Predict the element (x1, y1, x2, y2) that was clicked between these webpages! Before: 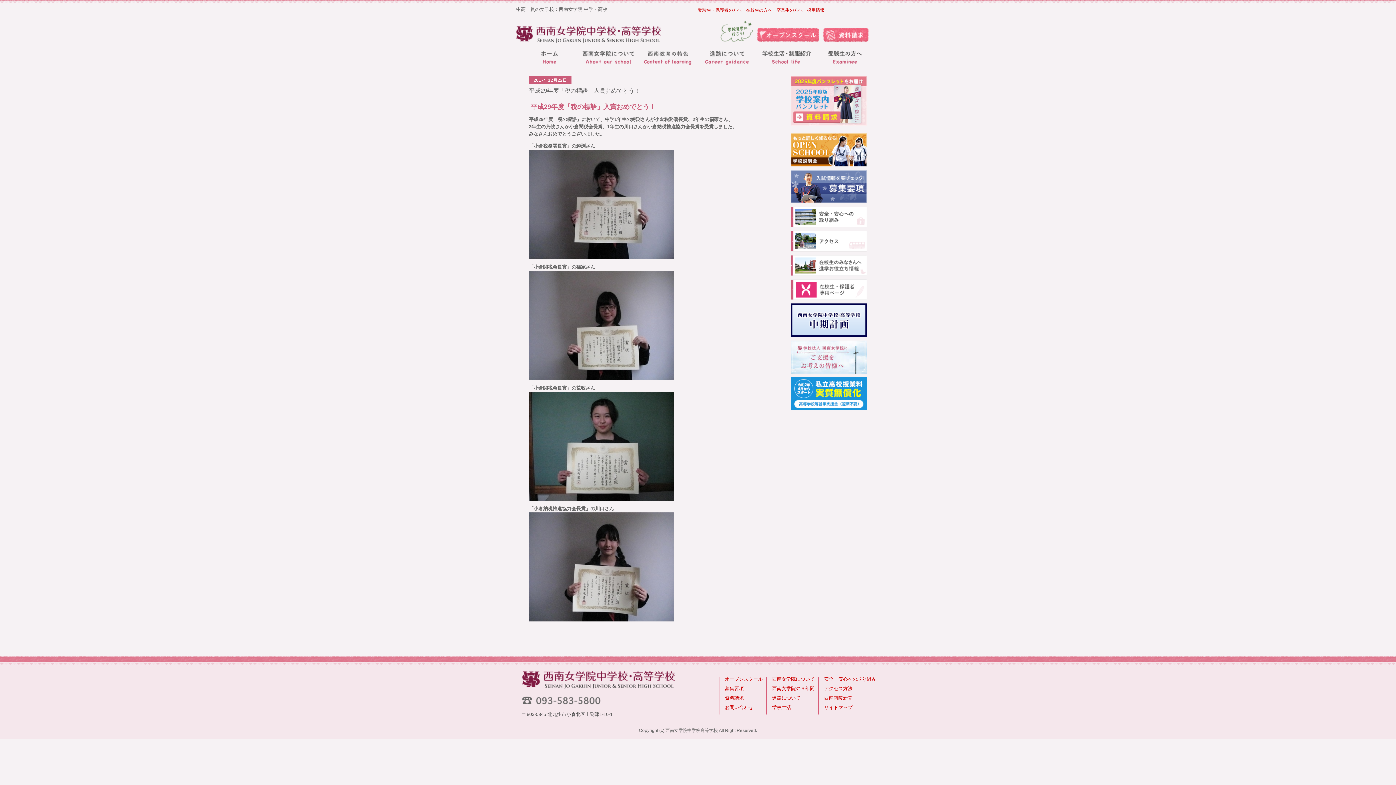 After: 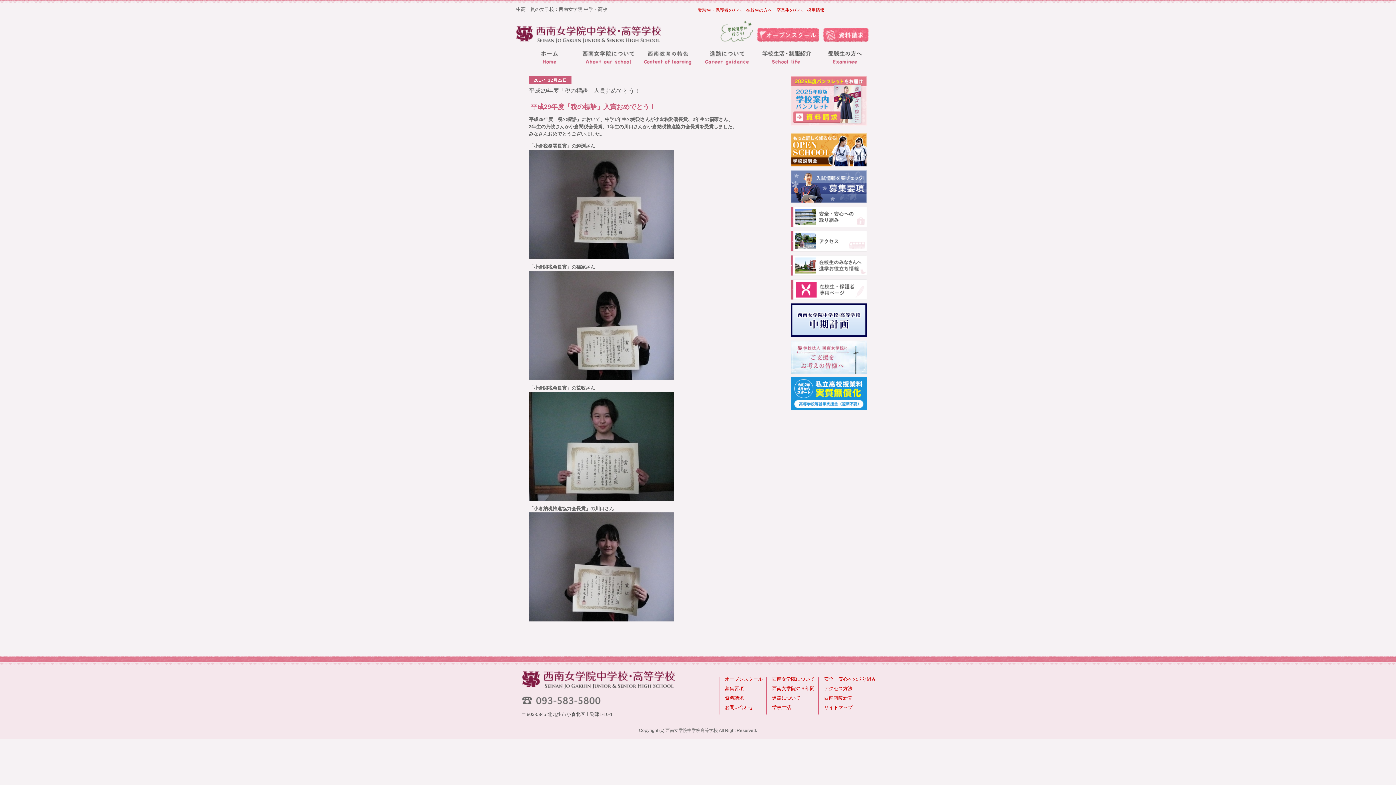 Action: bbox: (790, 329, 867, 335)